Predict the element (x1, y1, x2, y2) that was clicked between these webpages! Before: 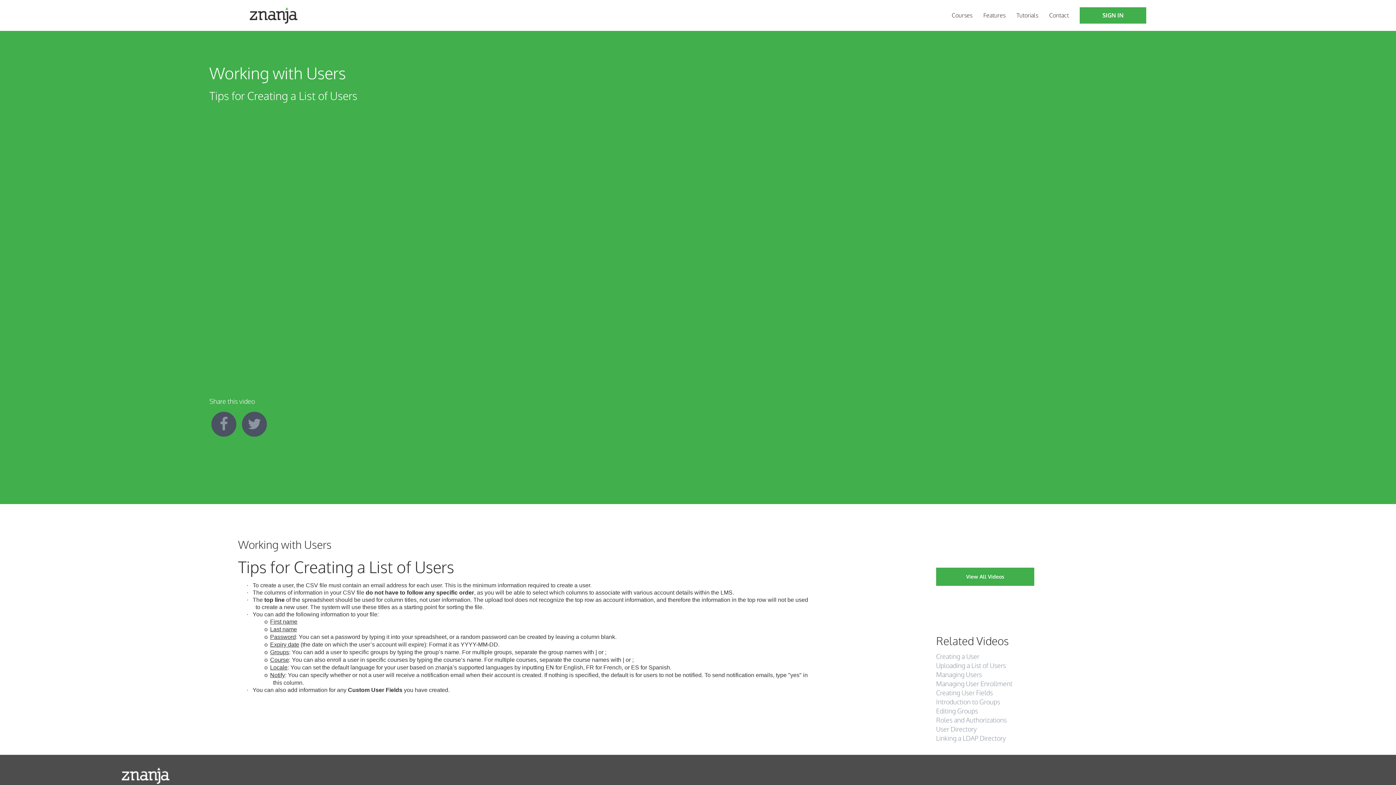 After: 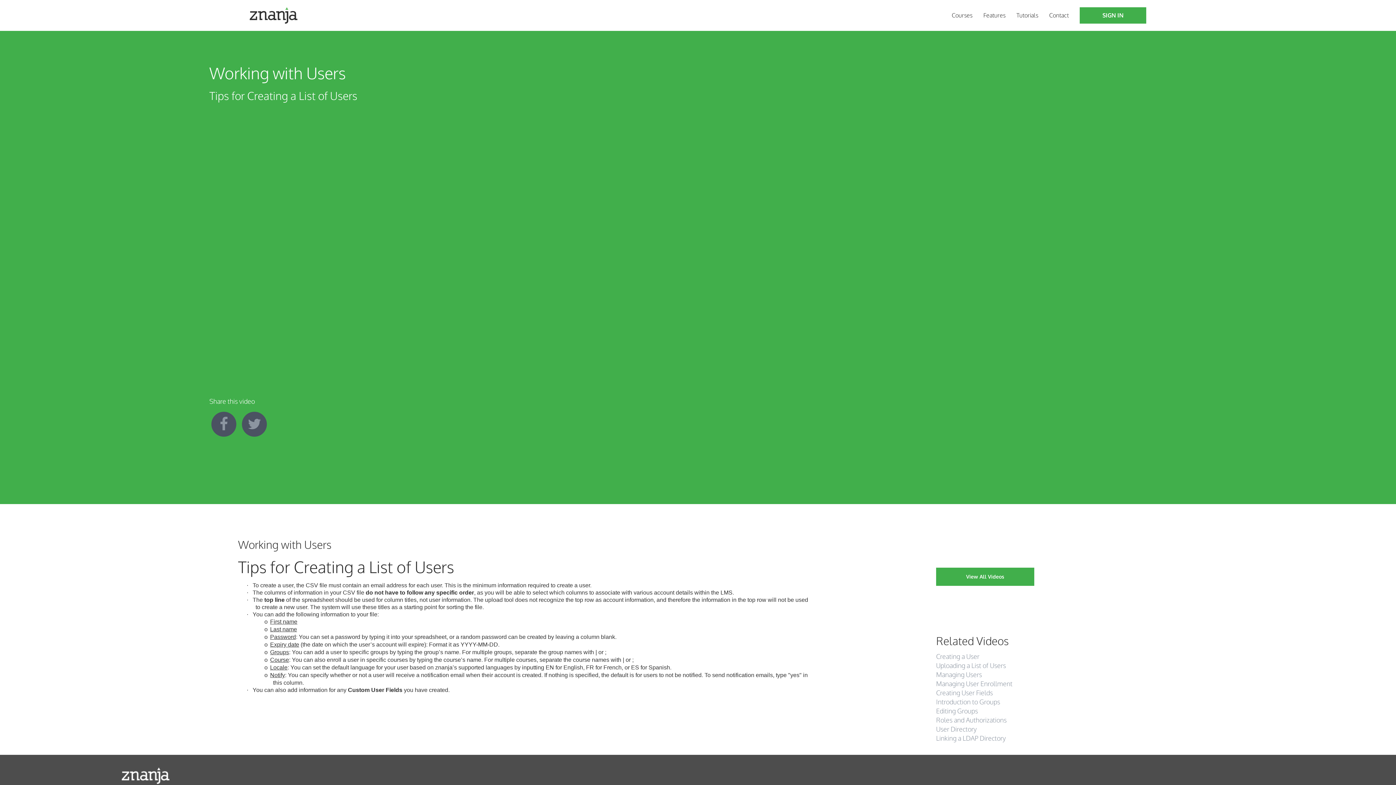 Action: label: User Directory bbox: (936, 725, 1390, 734)